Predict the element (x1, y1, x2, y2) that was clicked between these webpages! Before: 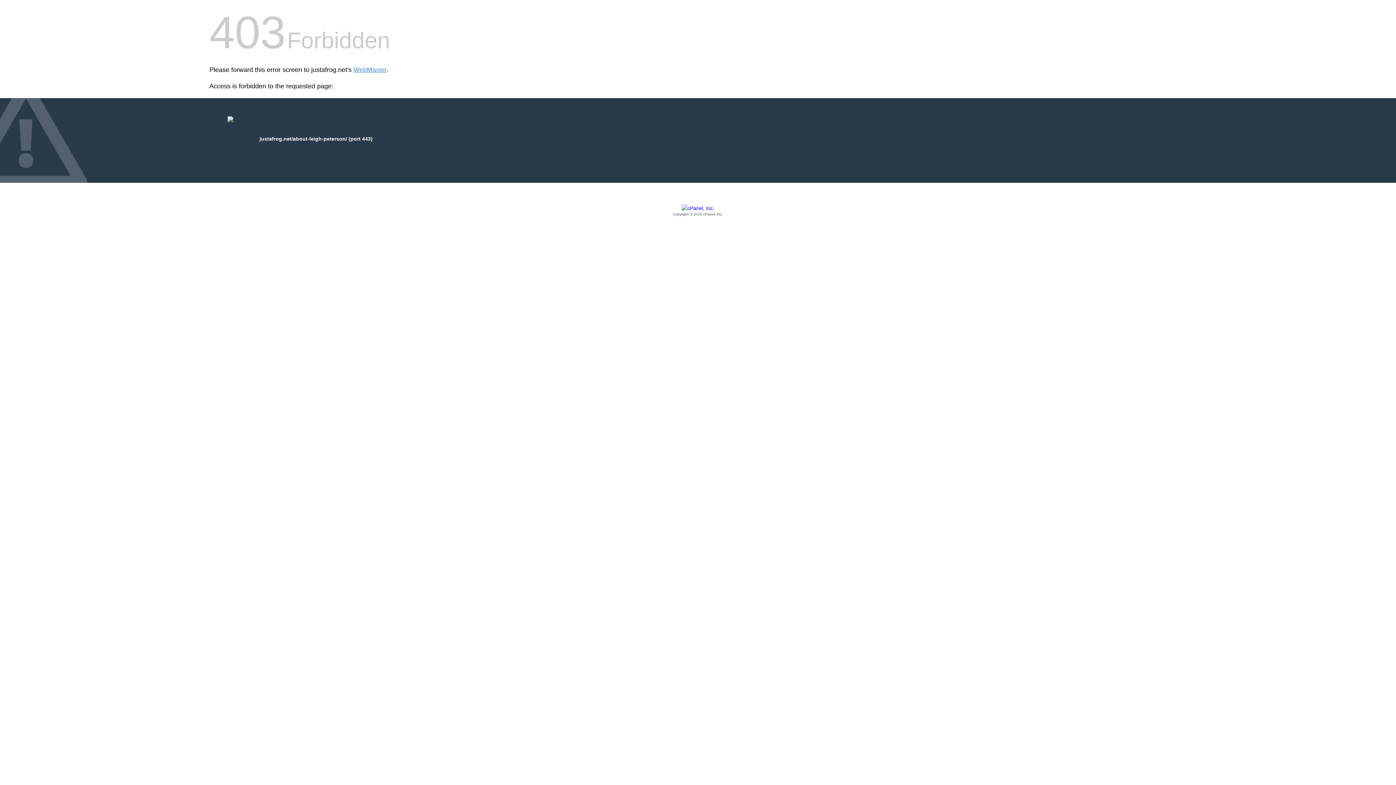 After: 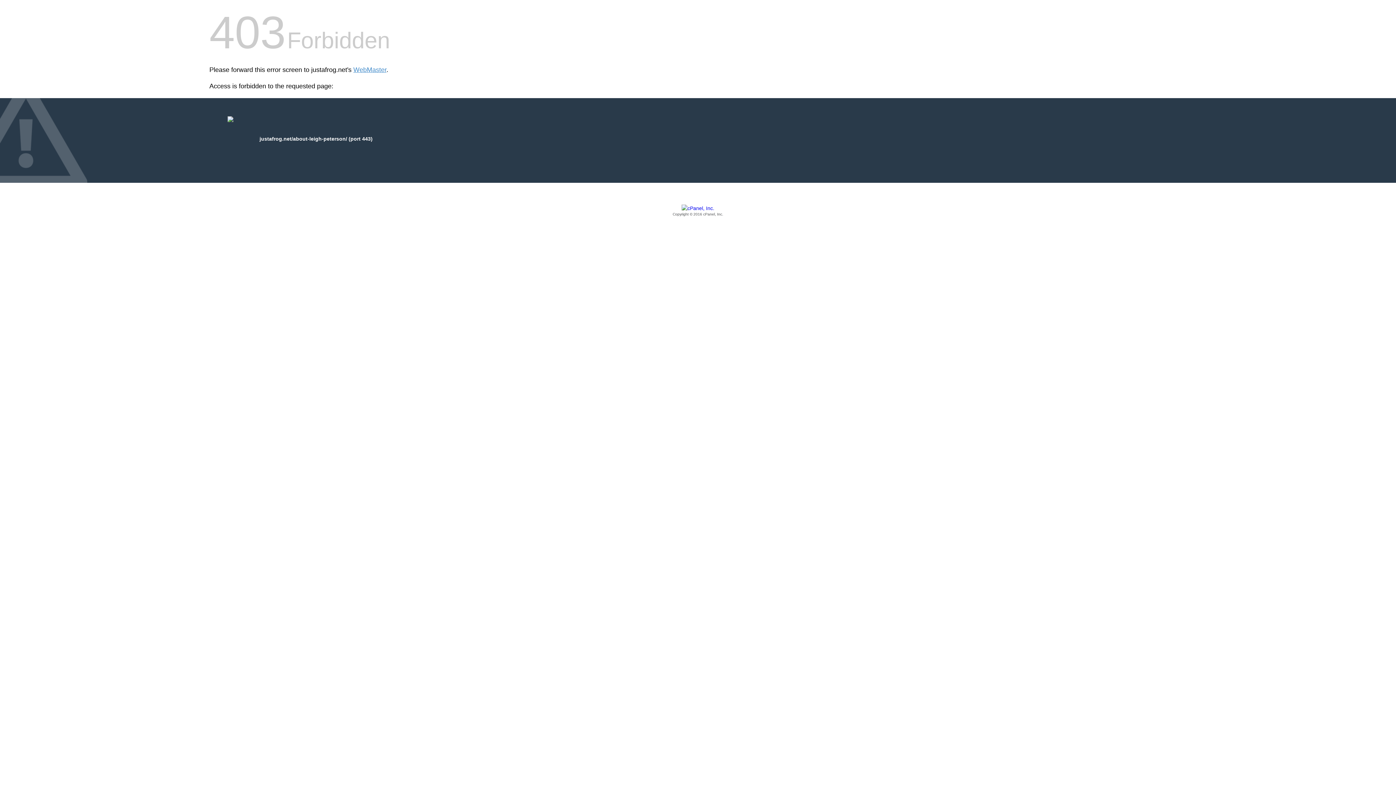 Action: label: Copyright © 2016 cPanel, Inc. bbox: (209, 205, 1186, 217)